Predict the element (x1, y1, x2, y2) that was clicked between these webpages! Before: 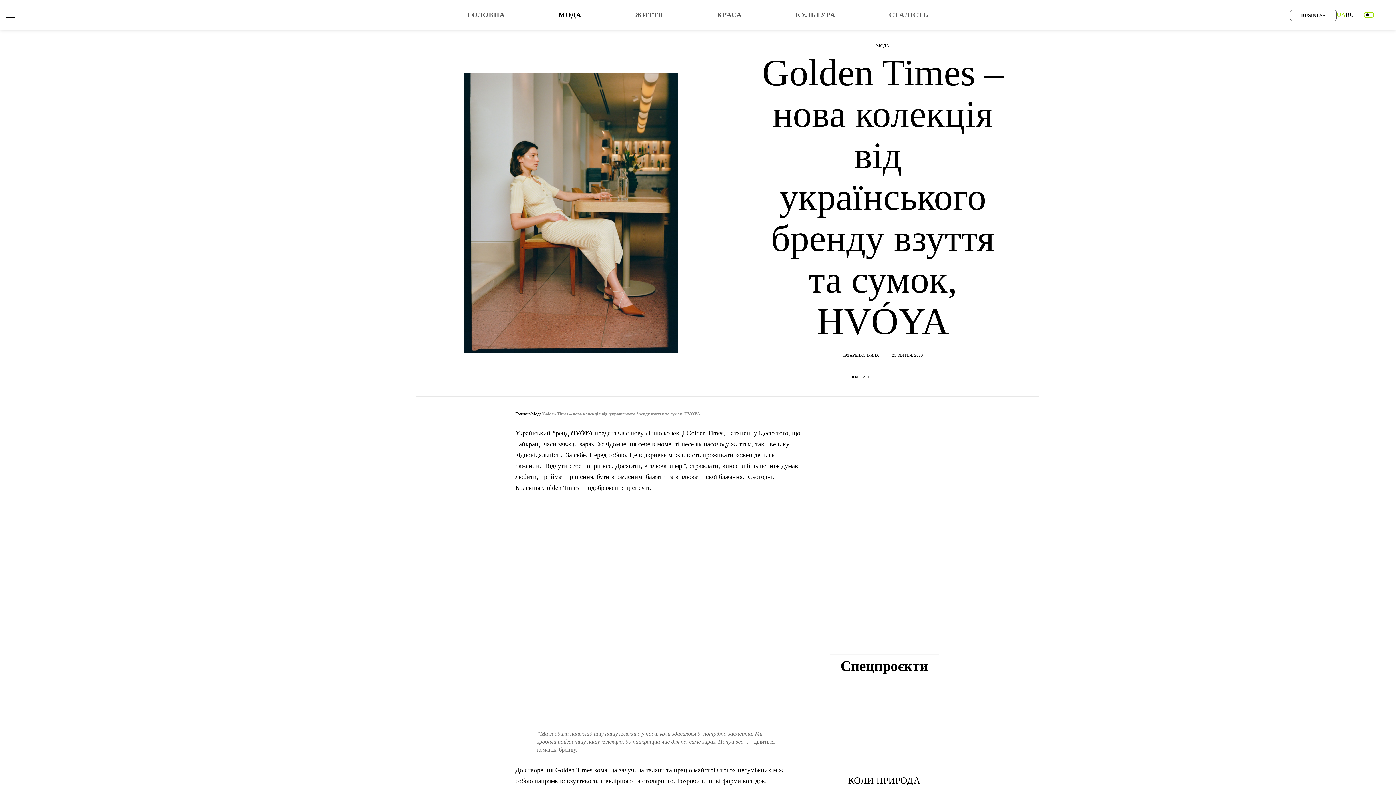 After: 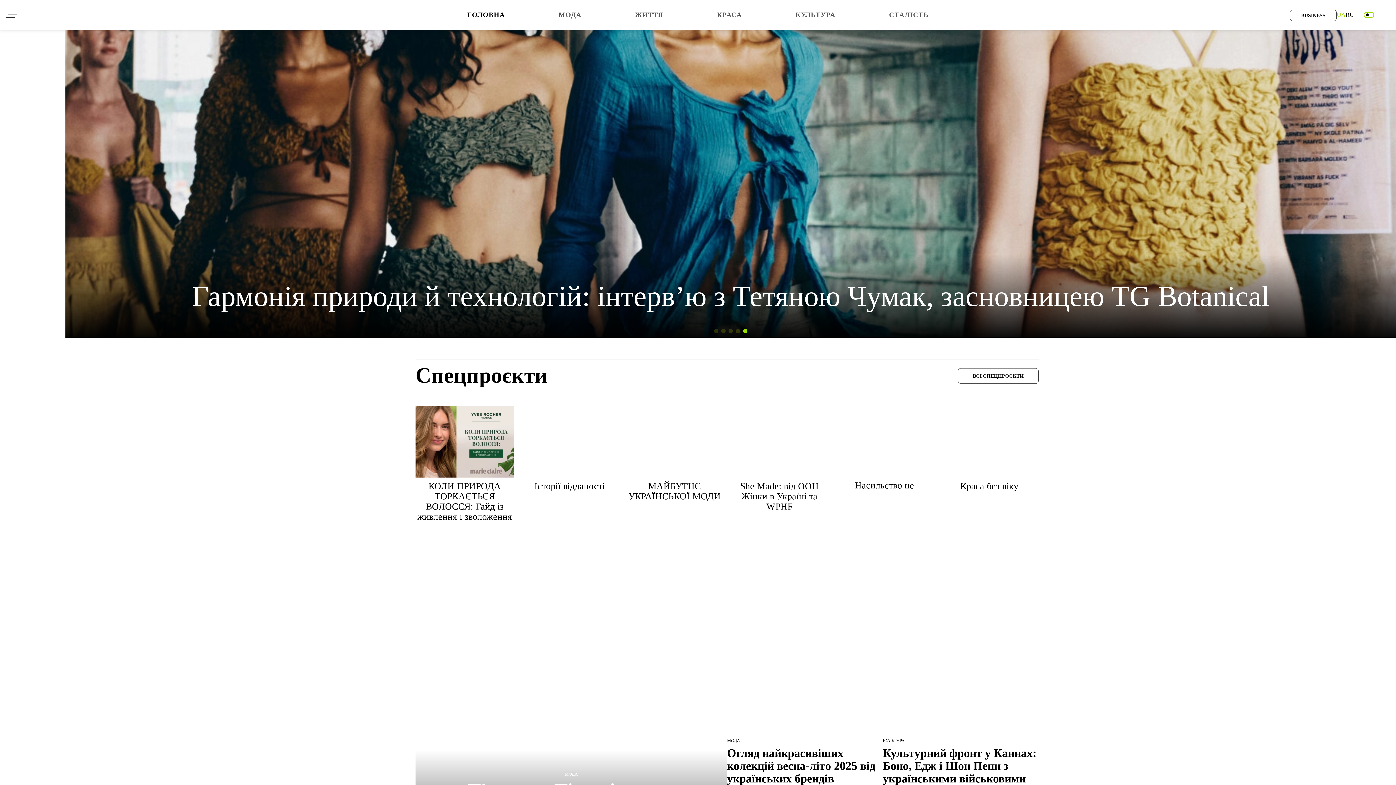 Action: label: ГОЛОВНА bbox: (467, 10, 505, 18)